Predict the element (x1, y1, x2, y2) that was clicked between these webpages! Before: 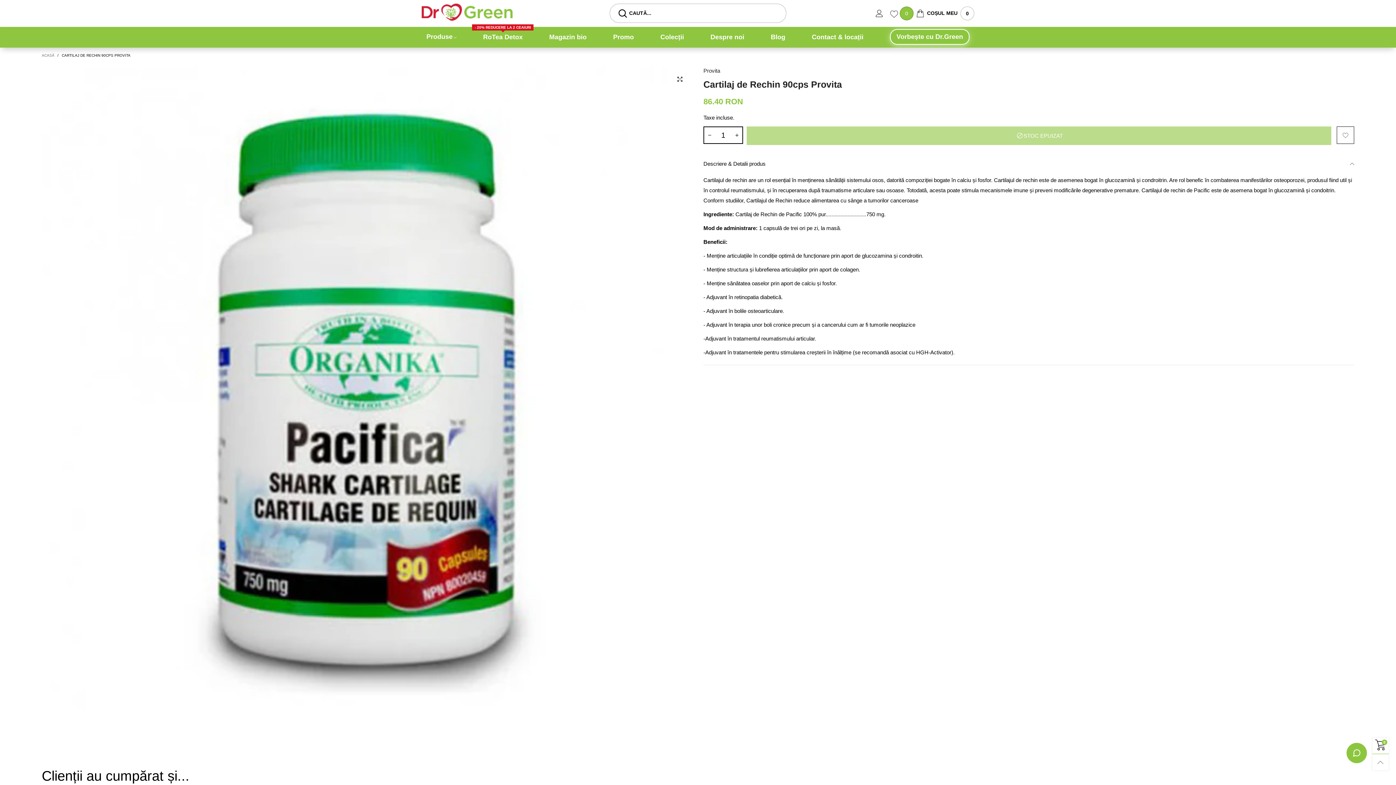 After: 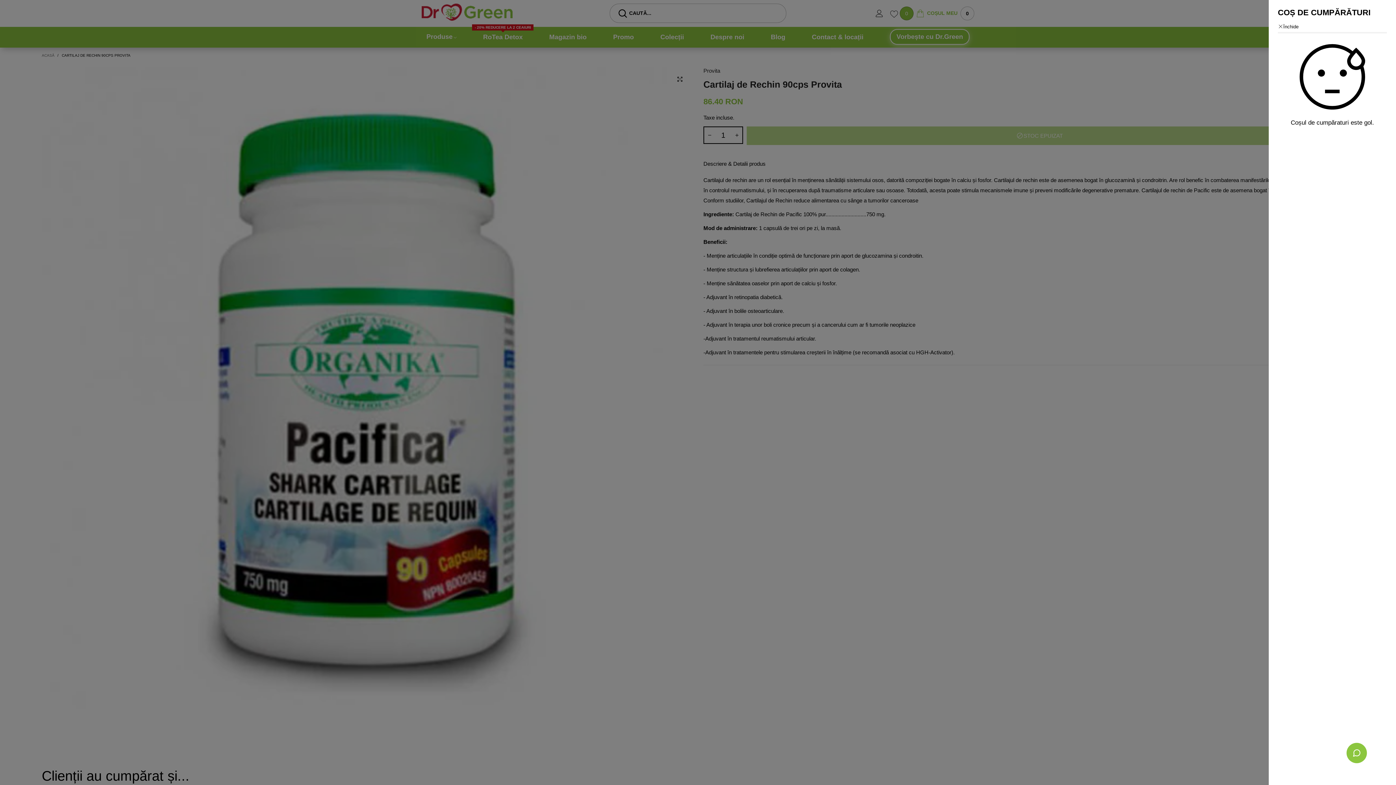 Action: bbox: (916, 6, 974, 20) label: COȘUL MEU
0